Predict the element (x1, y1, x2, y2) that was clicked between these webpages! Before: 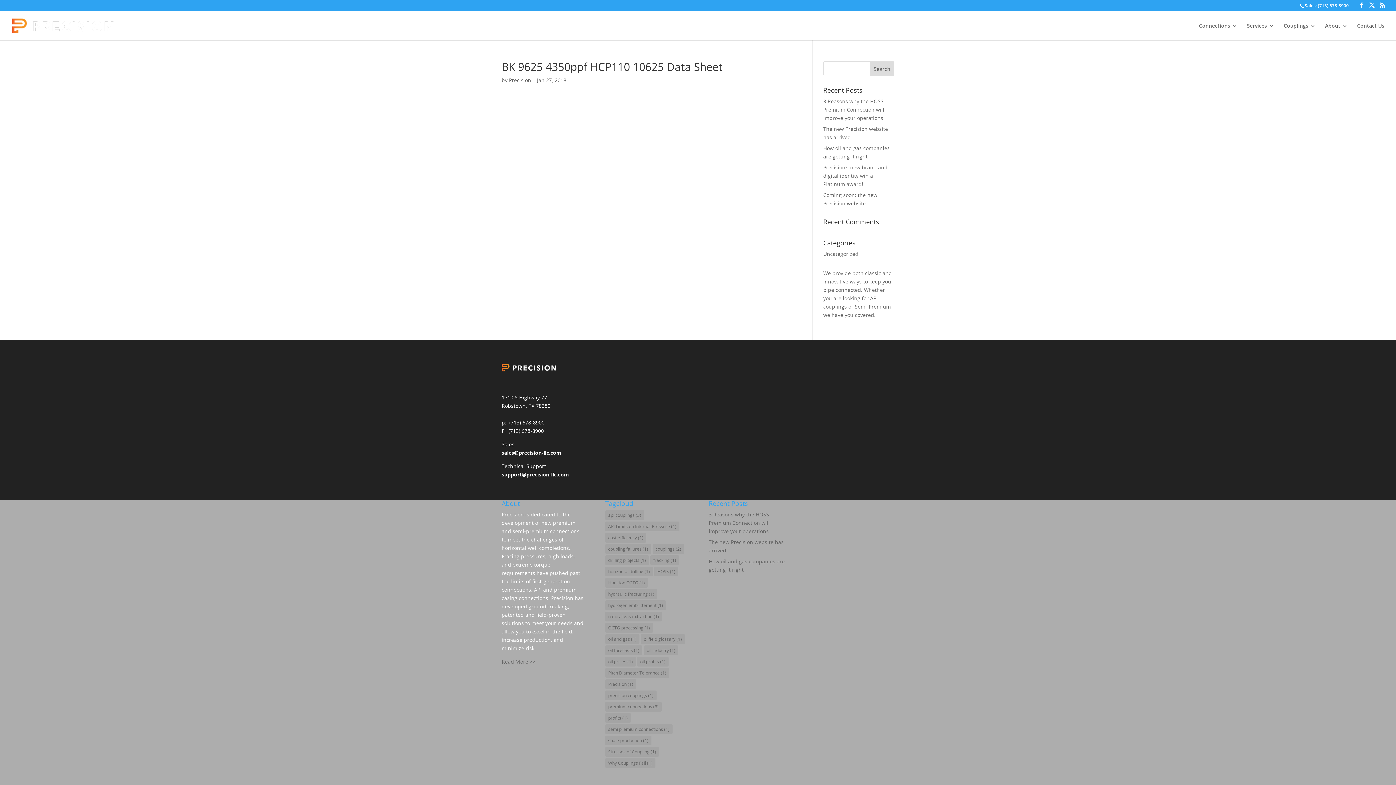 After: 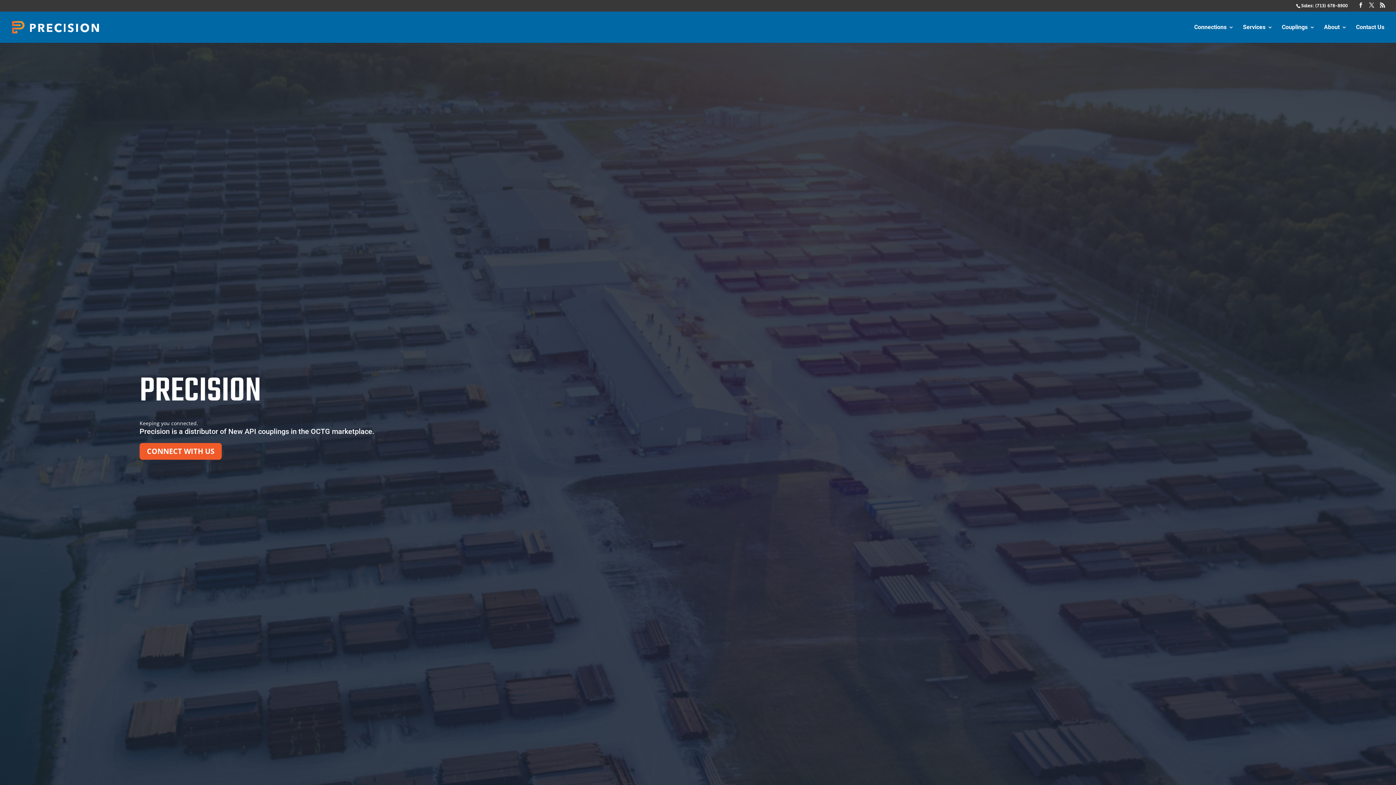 Action: label: About bbox: (1325, 23, 1348, 40)